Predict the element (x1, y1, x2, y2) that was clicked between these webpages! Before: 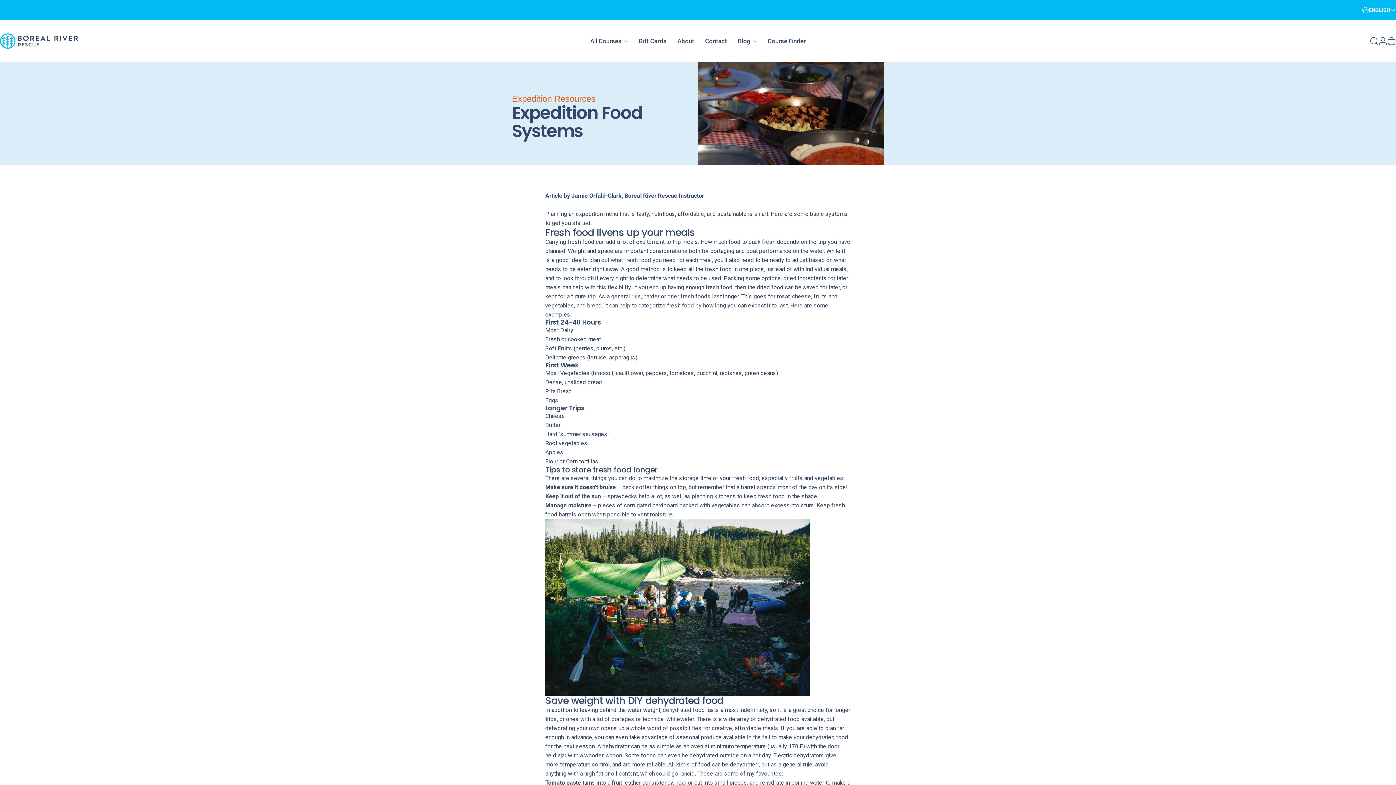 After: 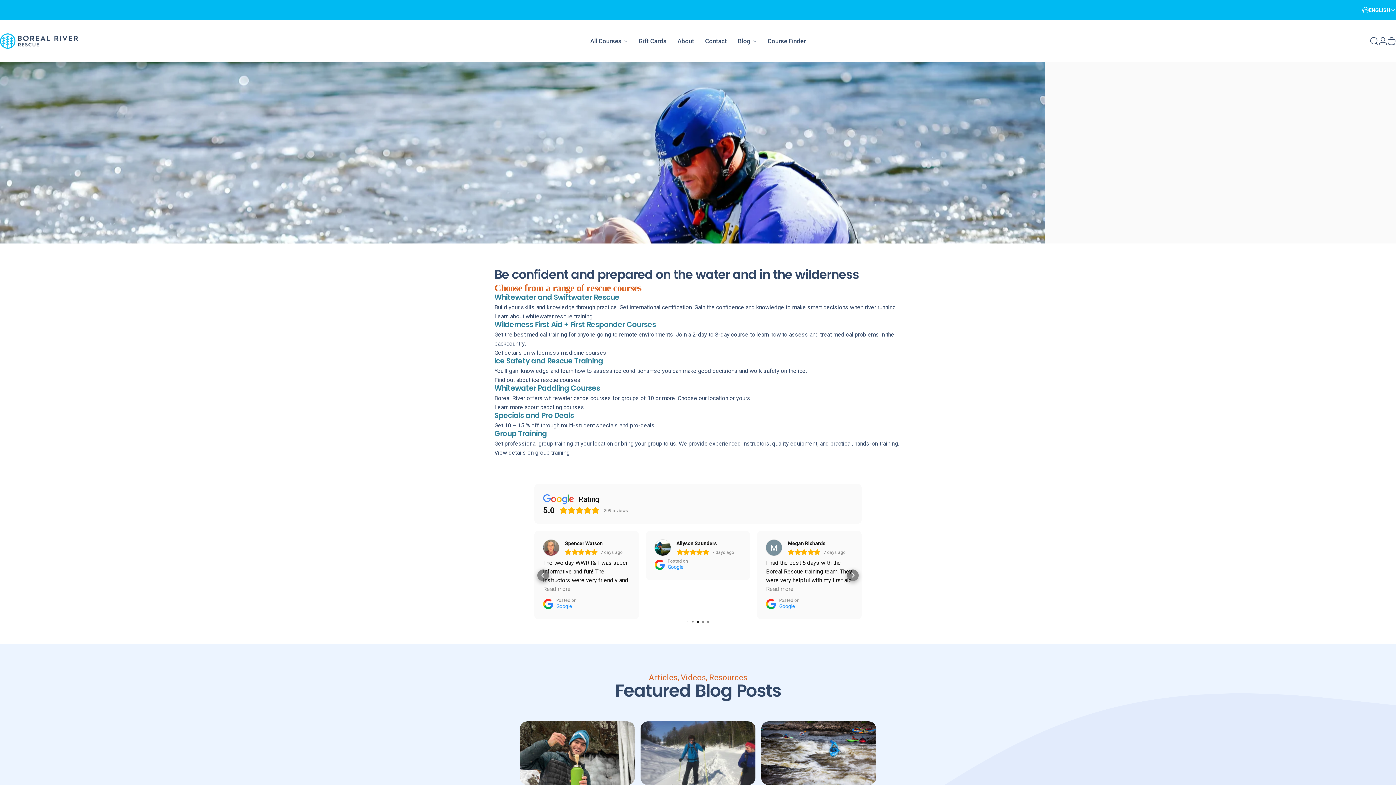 Action: bbox: (584, 32, 633, 50) label: All Courses